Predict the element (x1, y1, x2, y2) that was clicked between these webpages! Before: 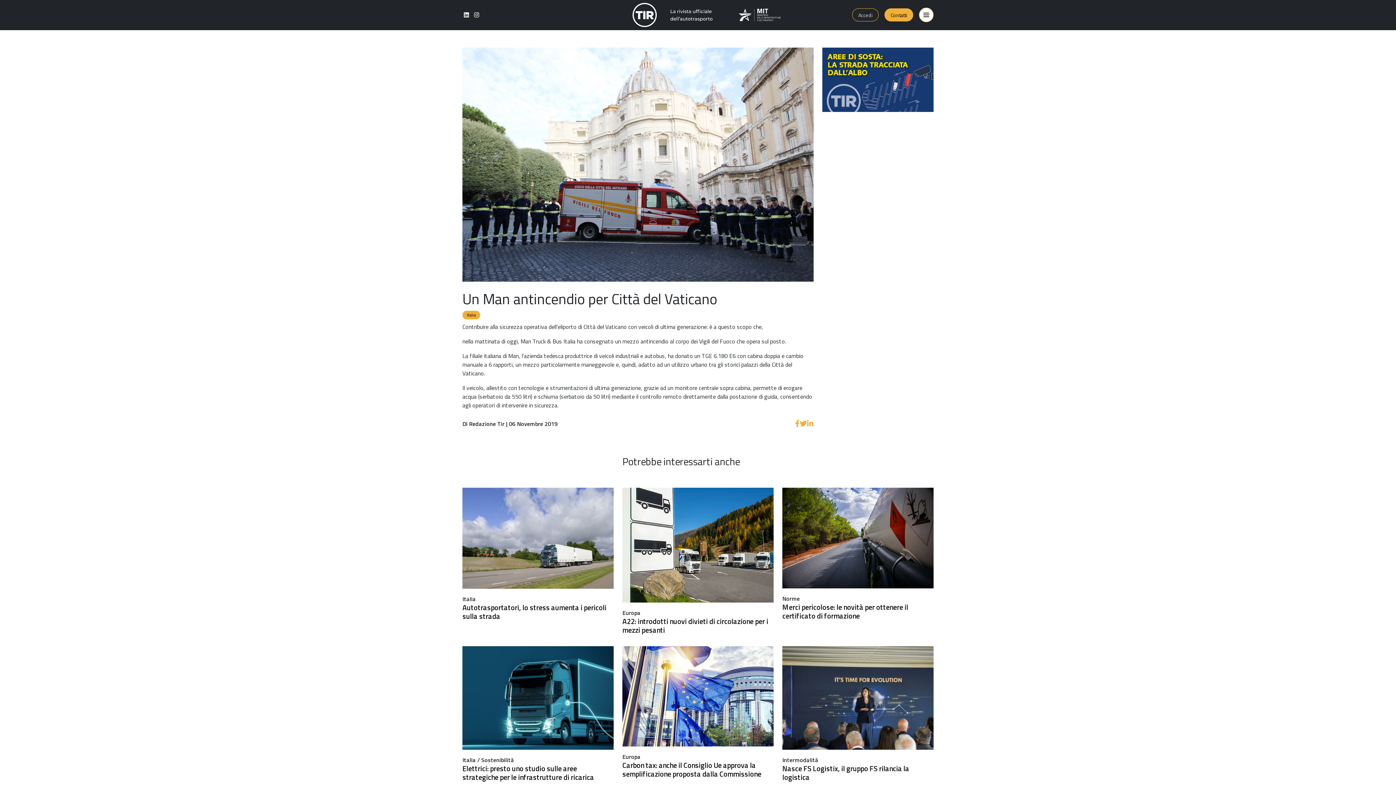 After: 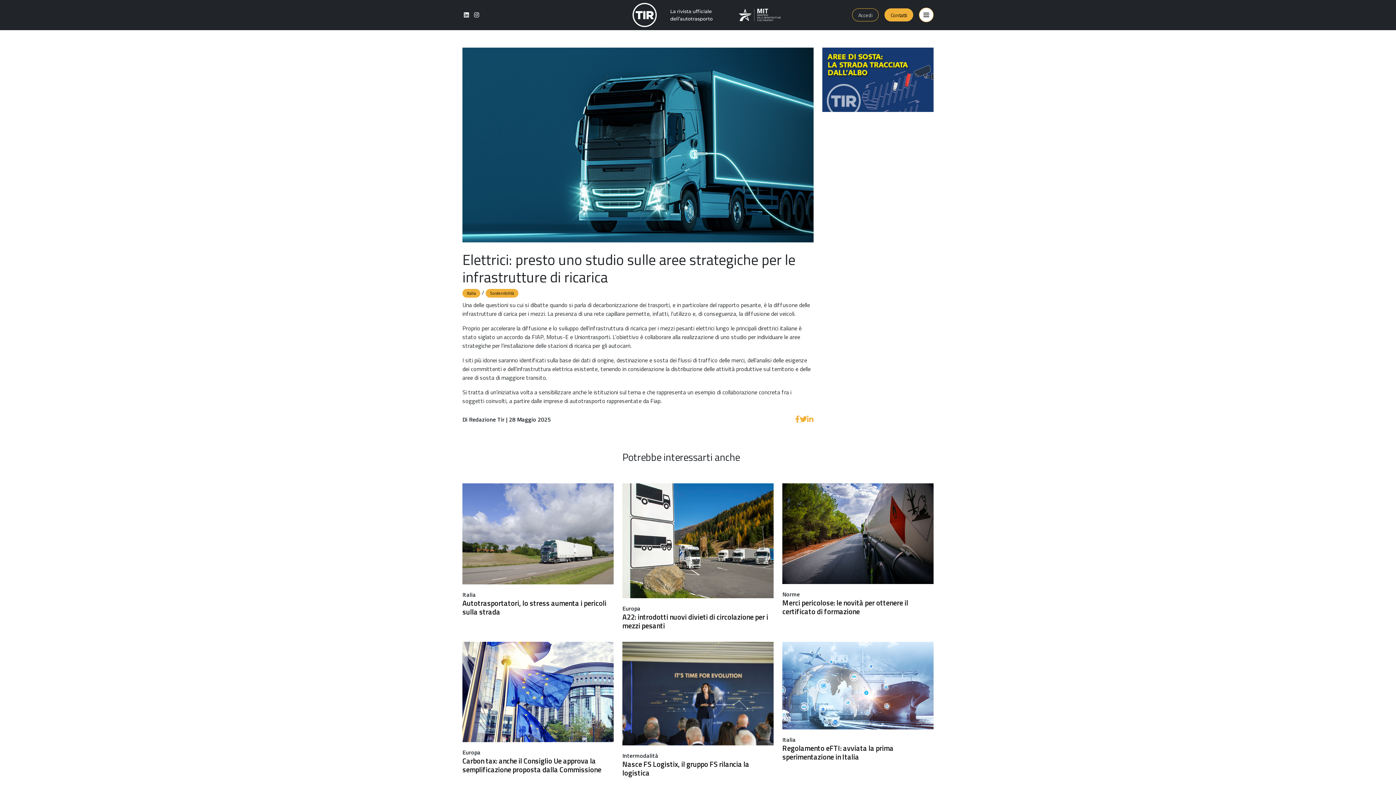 Action: bbox: (462, 693, 613, 701)